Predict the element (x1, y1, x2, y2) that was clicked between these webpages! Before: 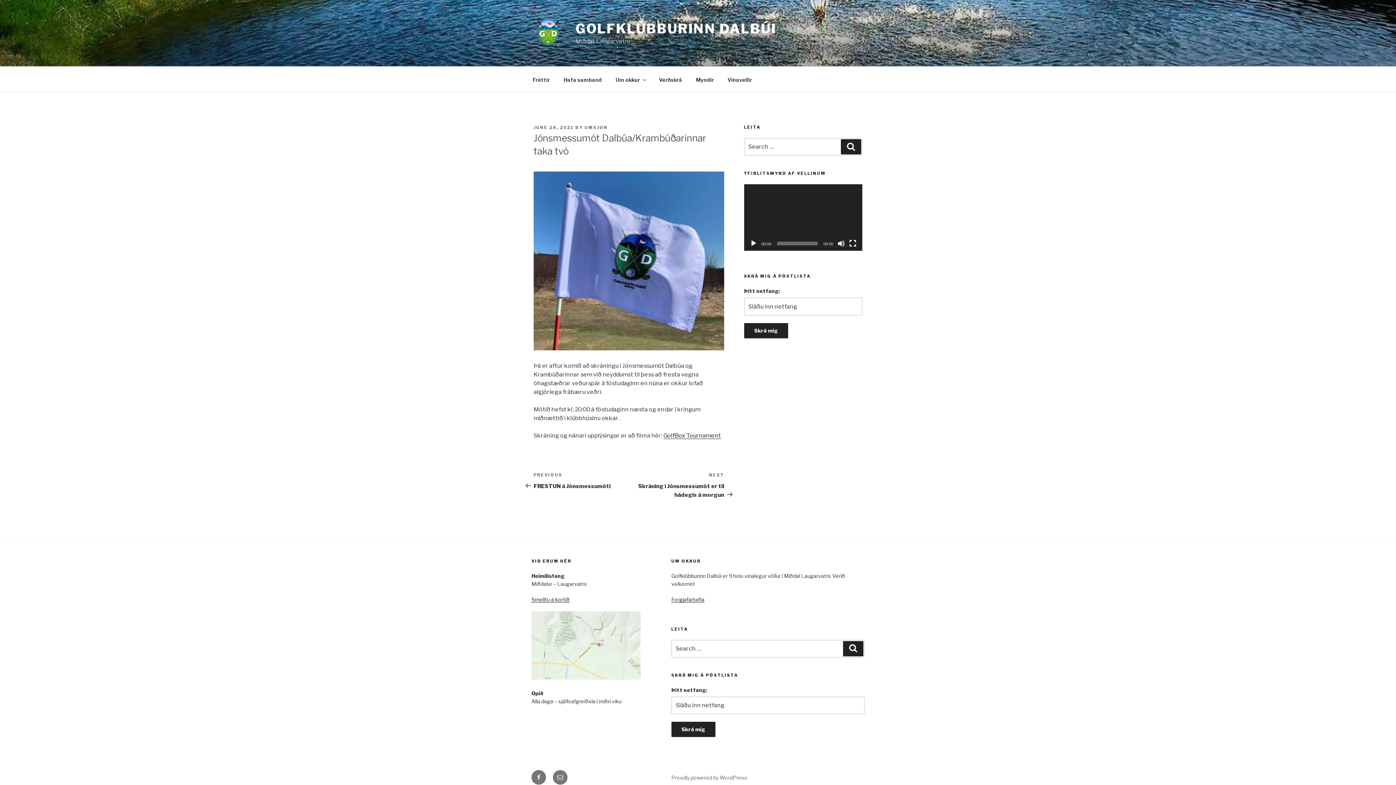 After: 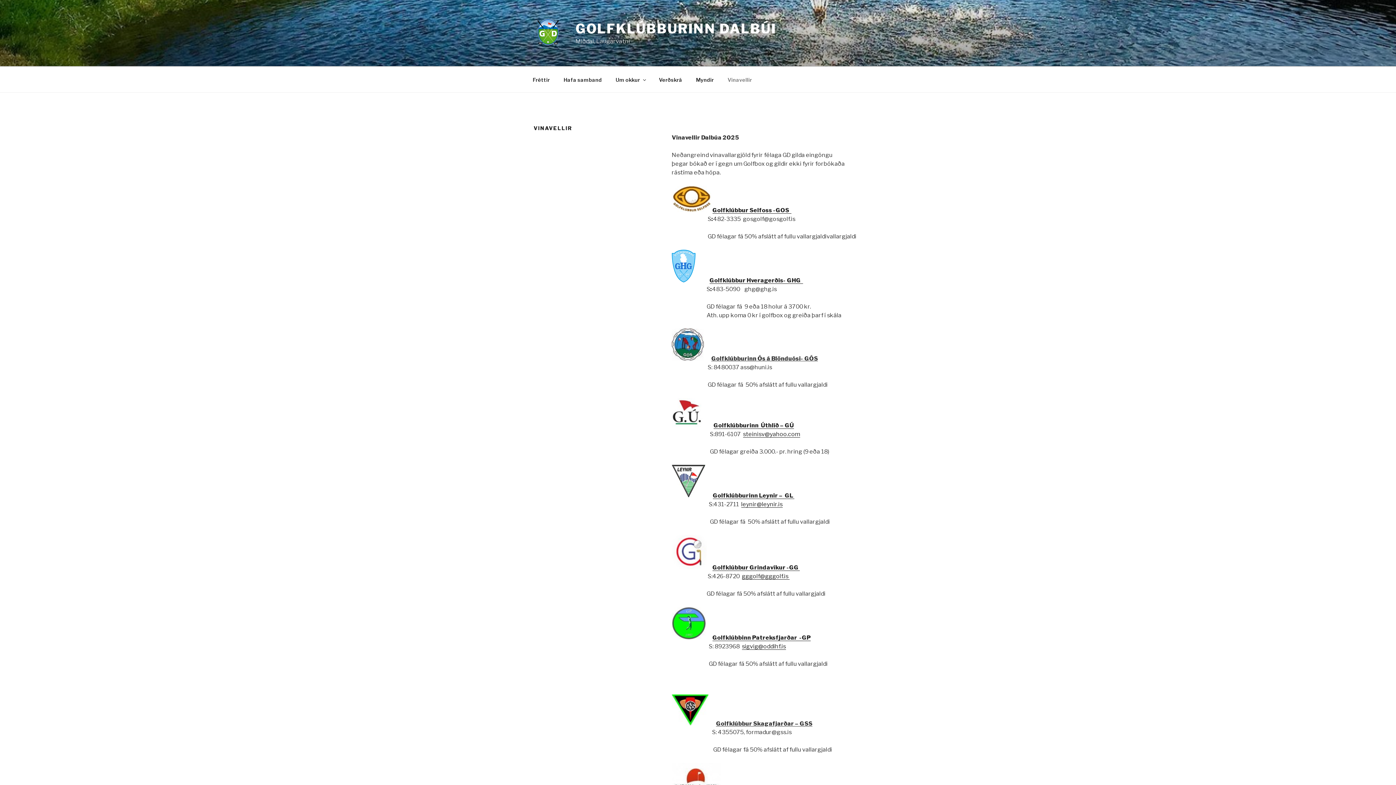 Action: bbox: (721, 70, 758, 88) label: Vinavellir